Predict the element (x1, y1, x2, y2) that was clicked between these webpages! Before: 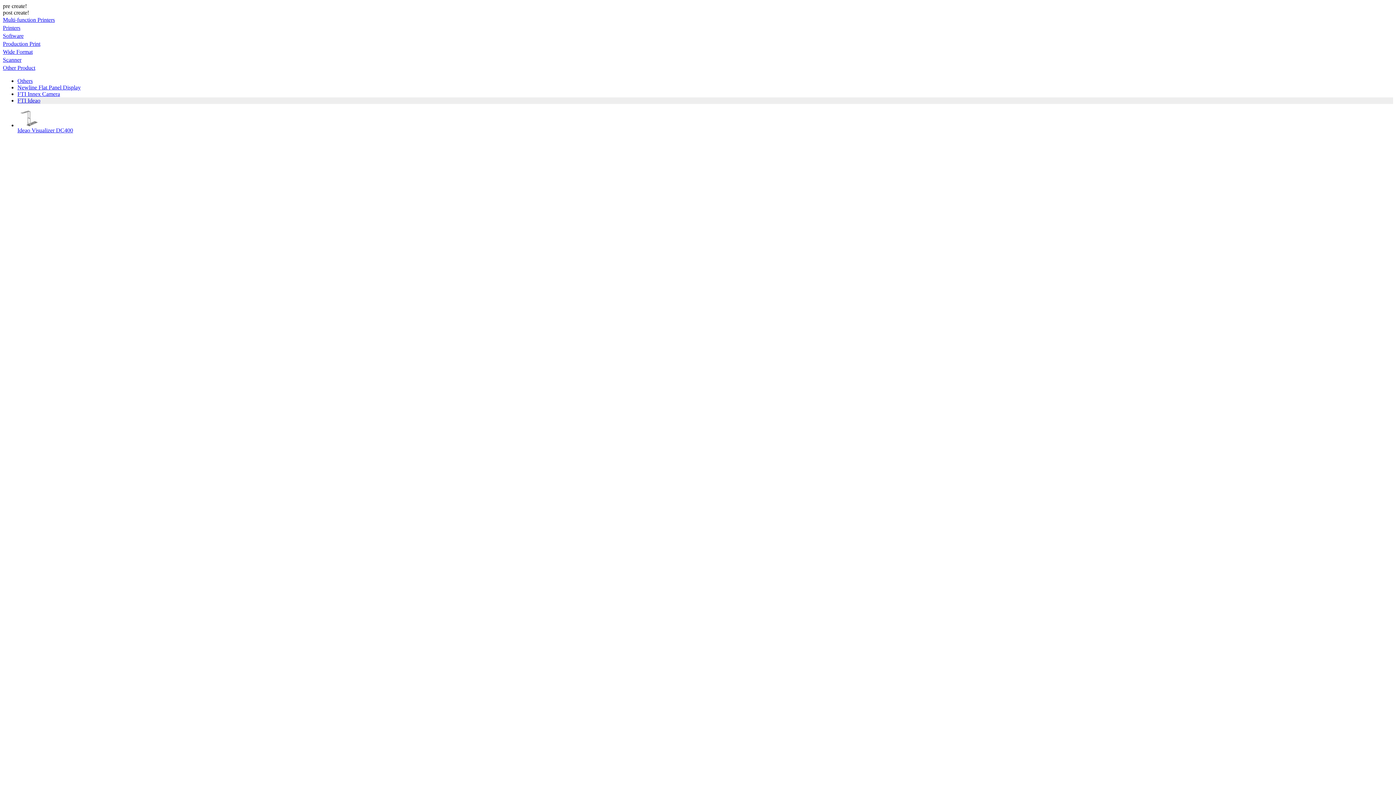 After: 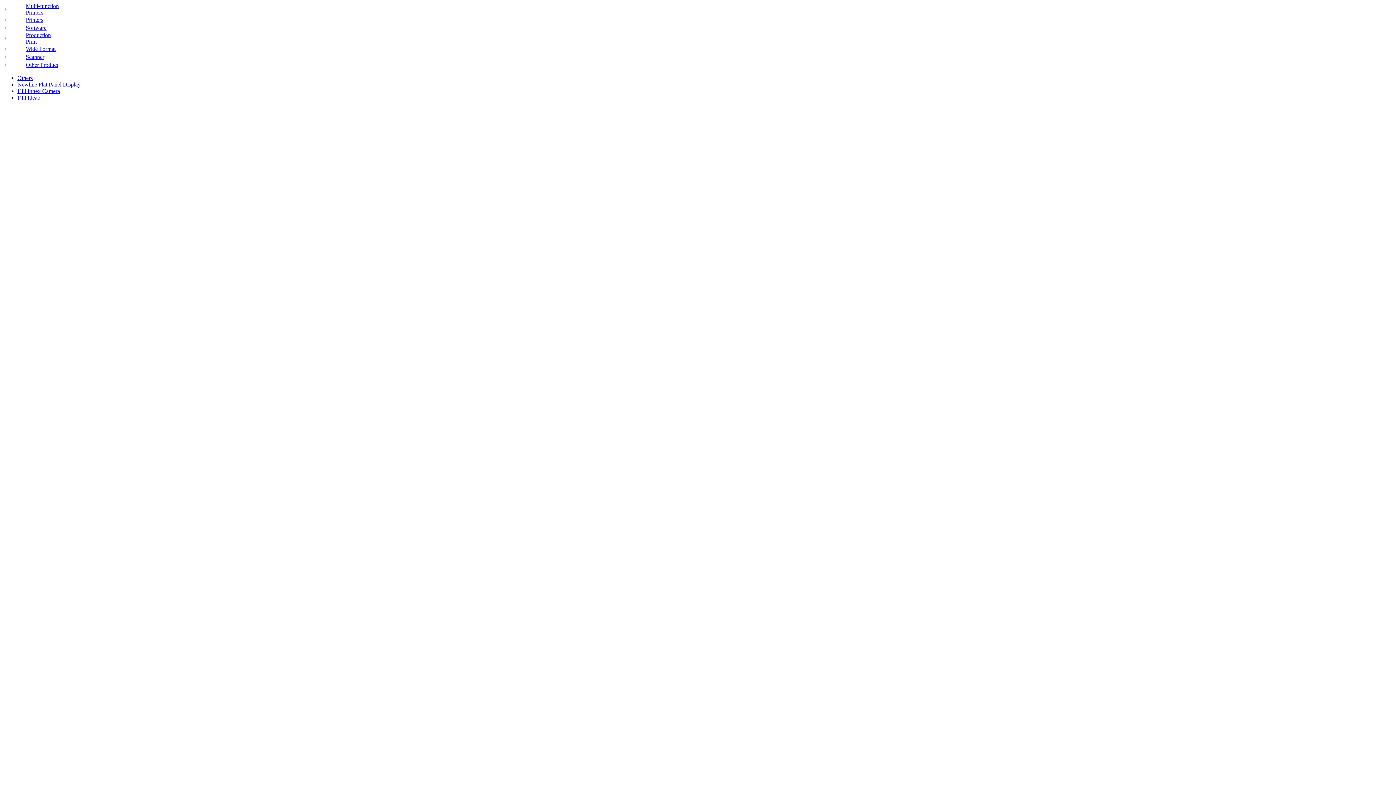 Action: label: Other Product bbox: (2, 64, 35, 70)